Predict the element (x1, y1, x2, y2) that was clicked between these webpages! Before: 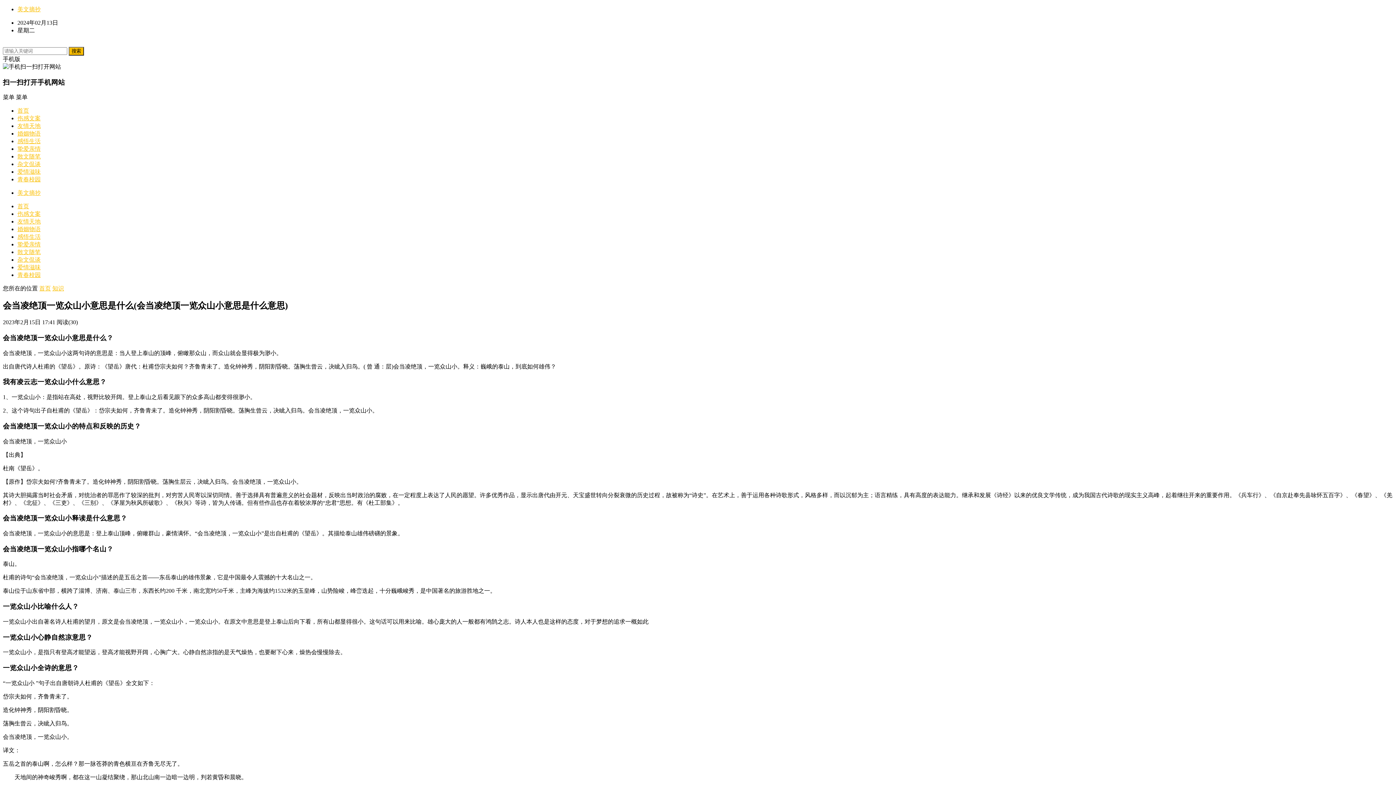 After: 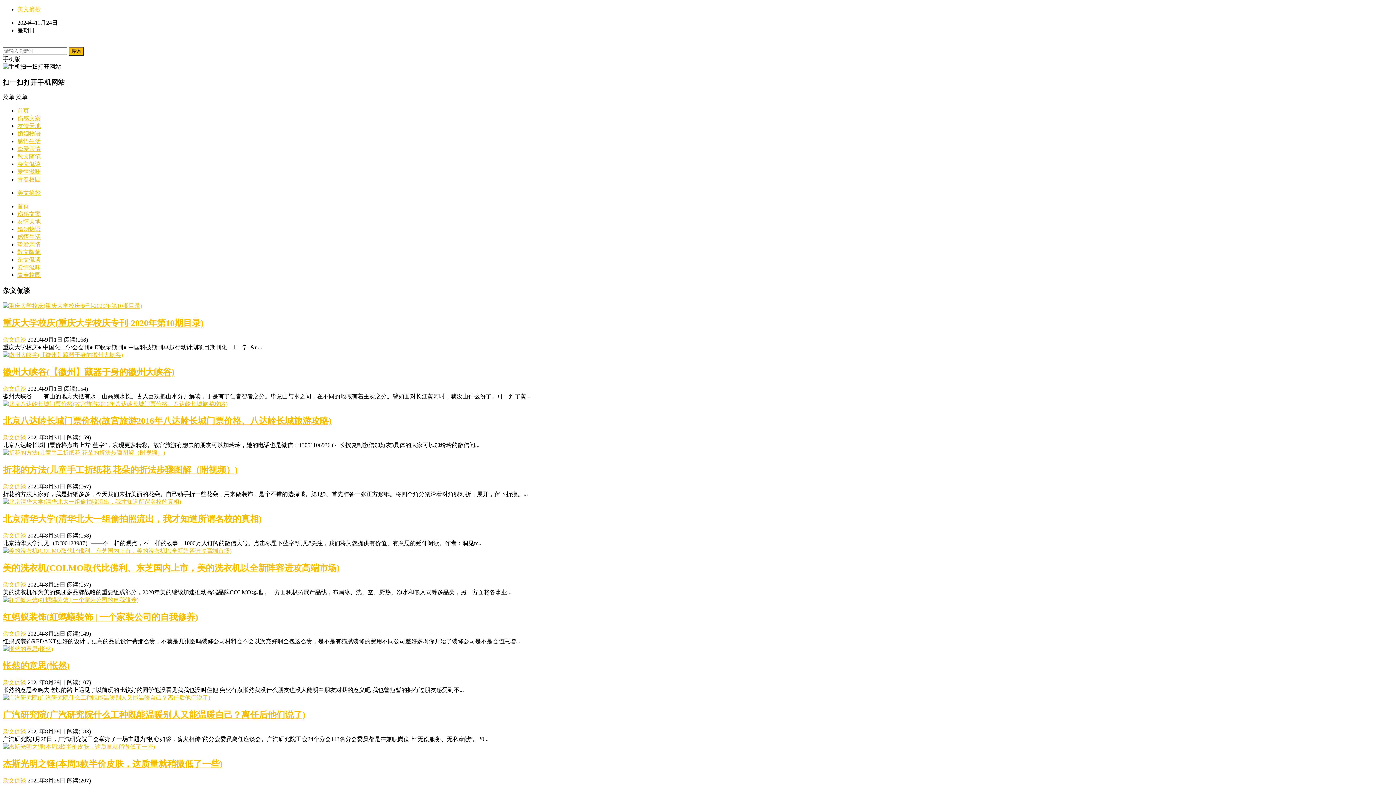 Action: label: 杂文侃谈 bbox: (17, 161, 40, 167)